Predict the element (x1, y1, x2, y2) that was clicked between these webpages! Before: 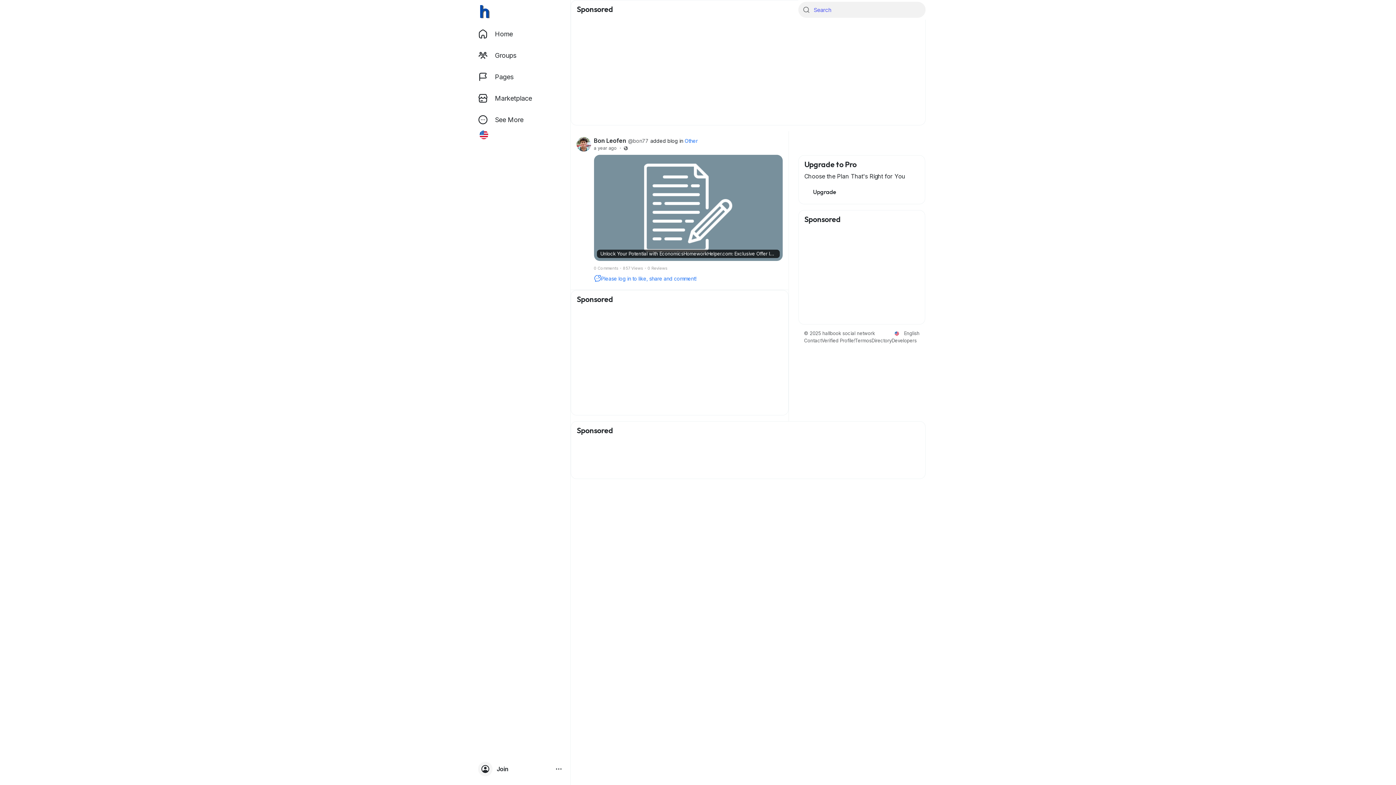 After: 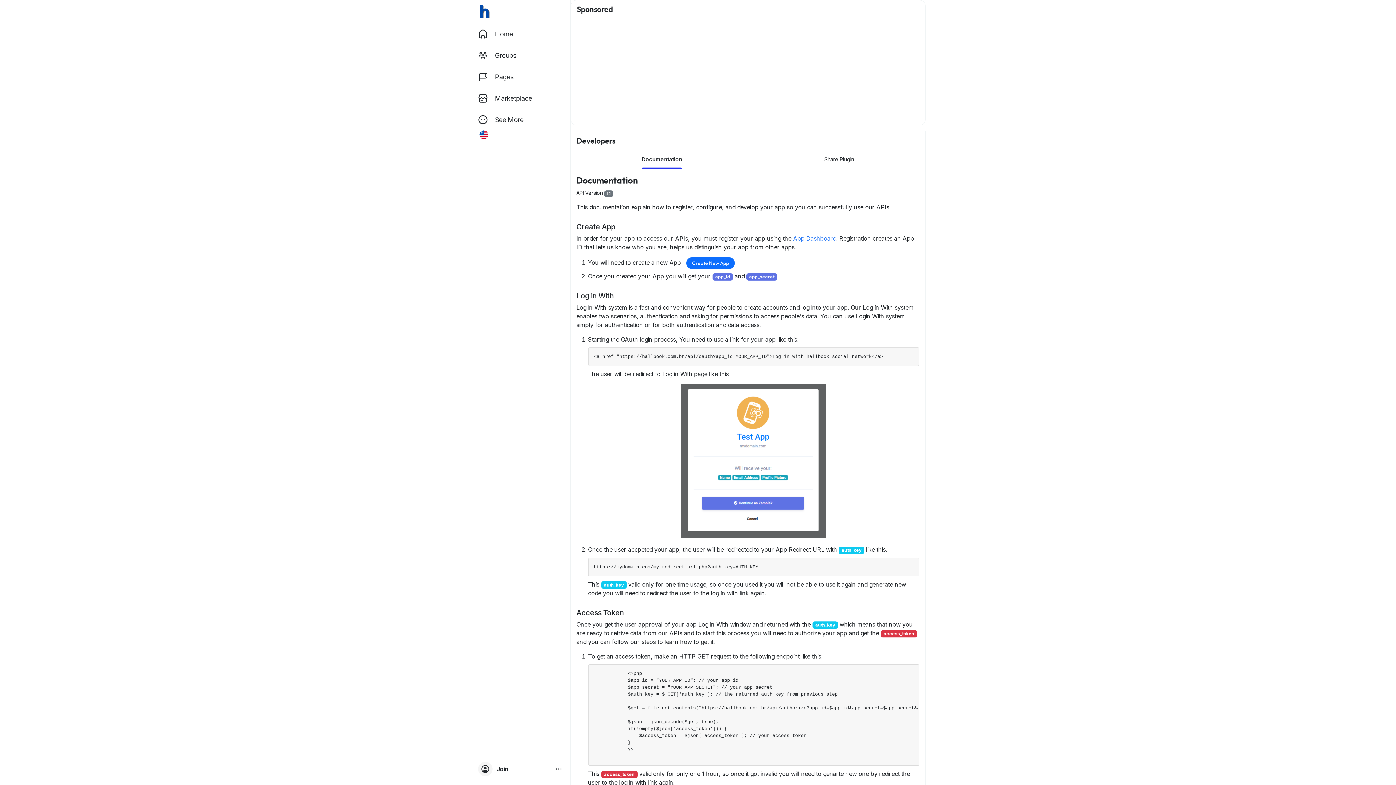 Action: label: Developers bbox: (891, 337, 916, 343)